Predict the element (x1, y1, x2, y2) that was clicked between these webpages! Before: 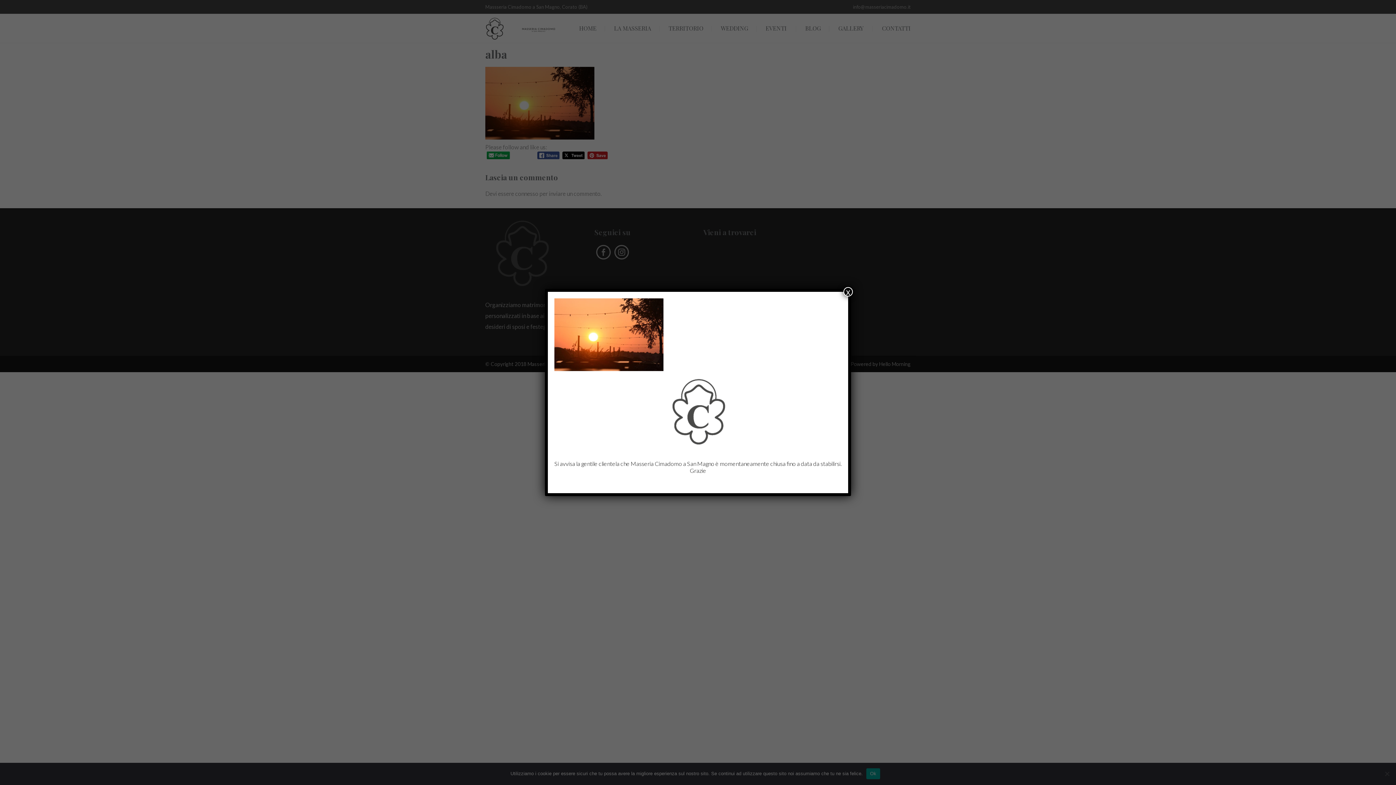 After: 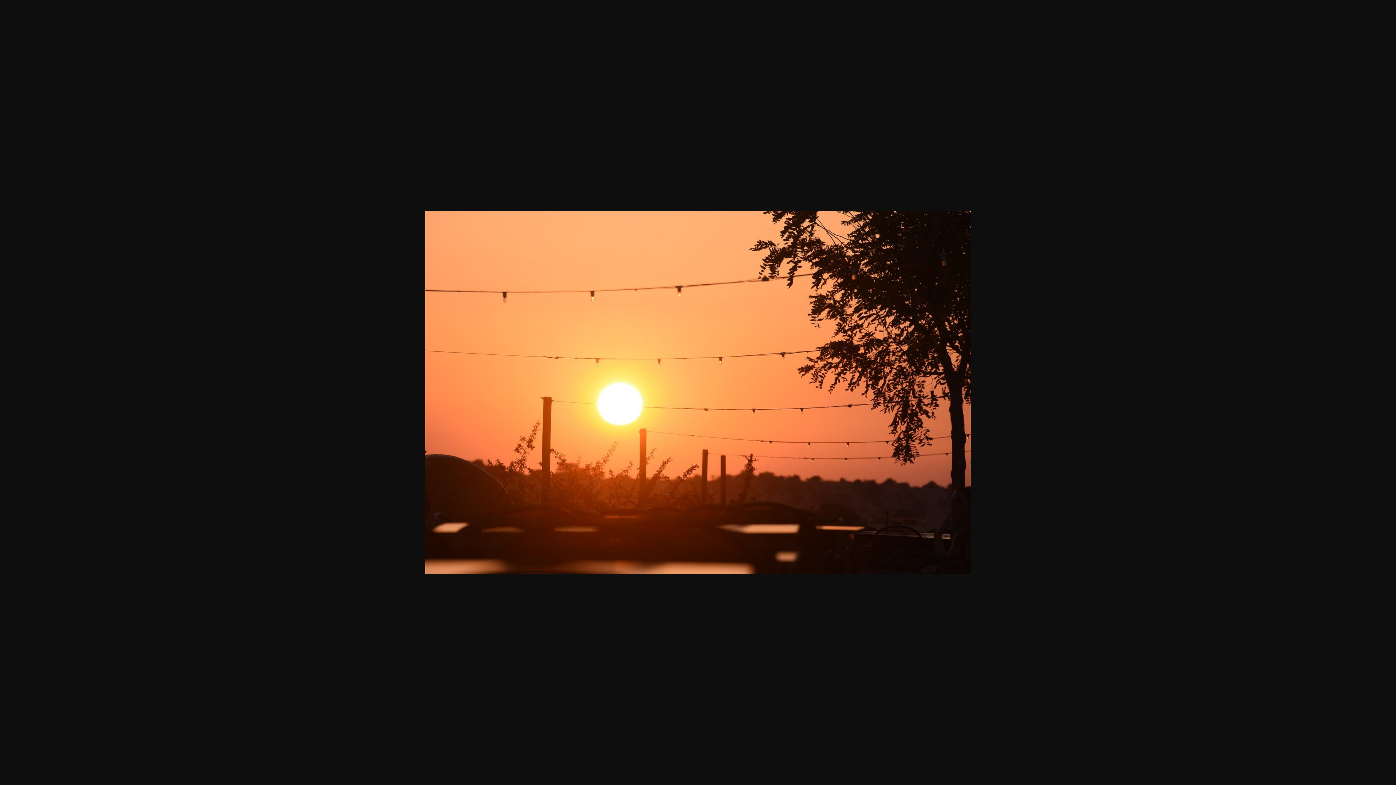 Action: bbox: (554, 365, 663, 372)